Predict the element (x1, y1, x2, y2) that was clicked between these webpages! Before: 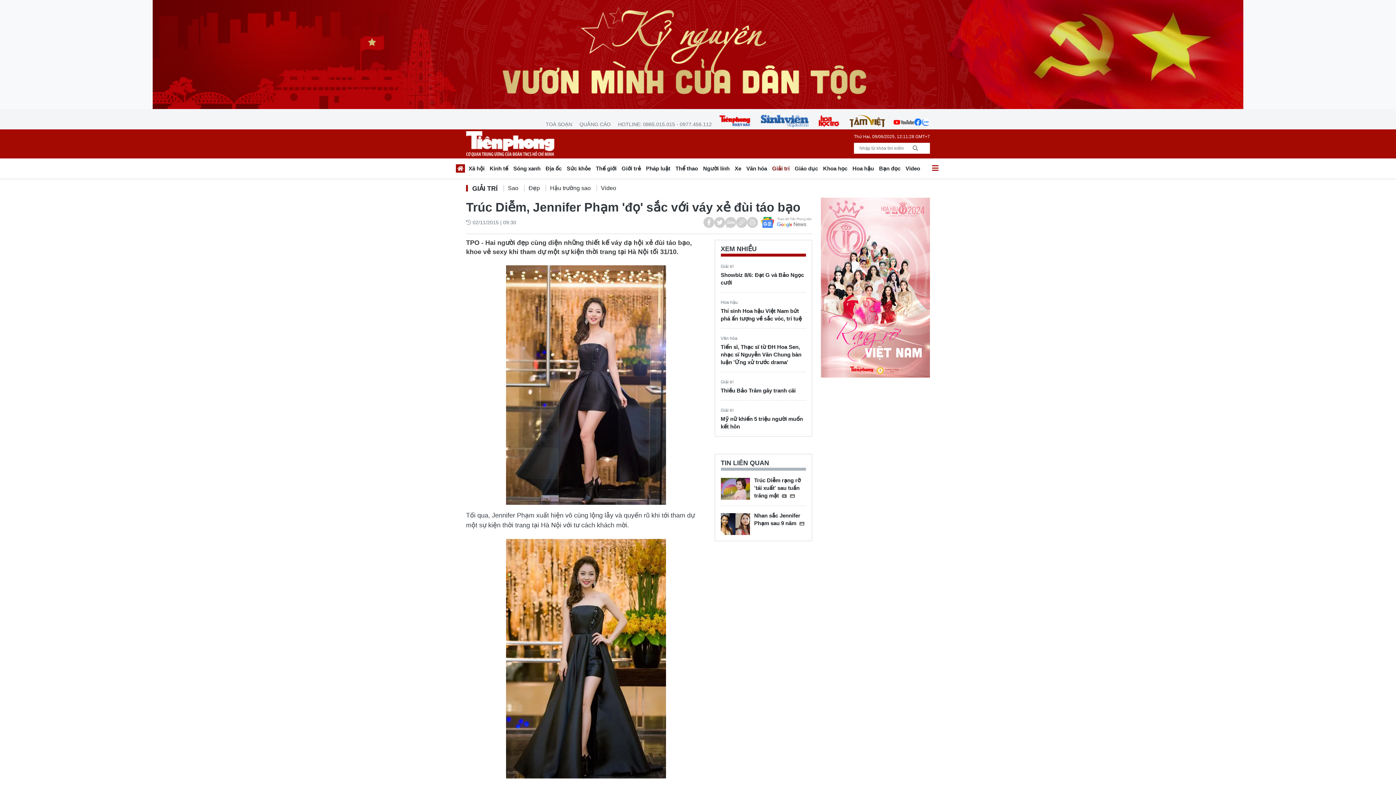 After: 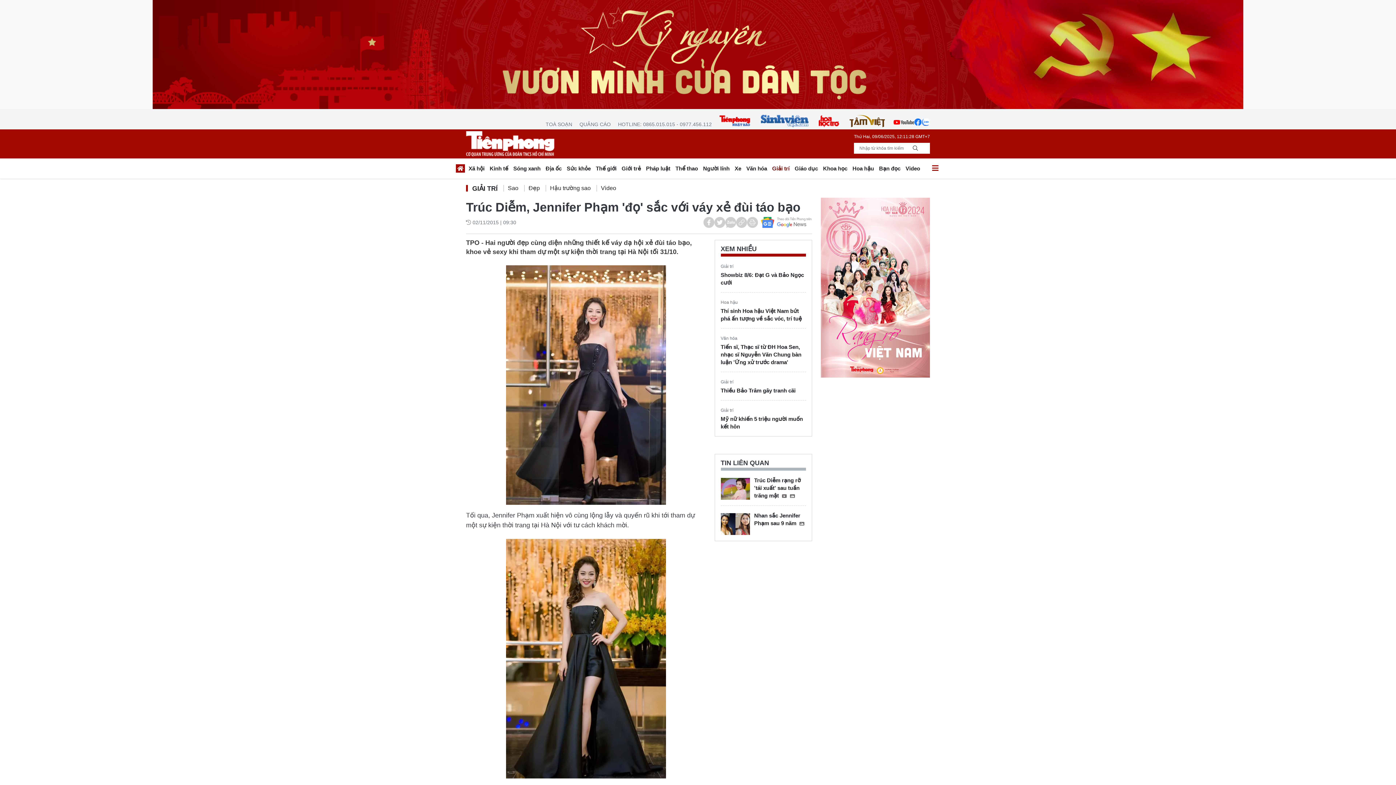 Action: bbox: (821, 284, 930, 290)